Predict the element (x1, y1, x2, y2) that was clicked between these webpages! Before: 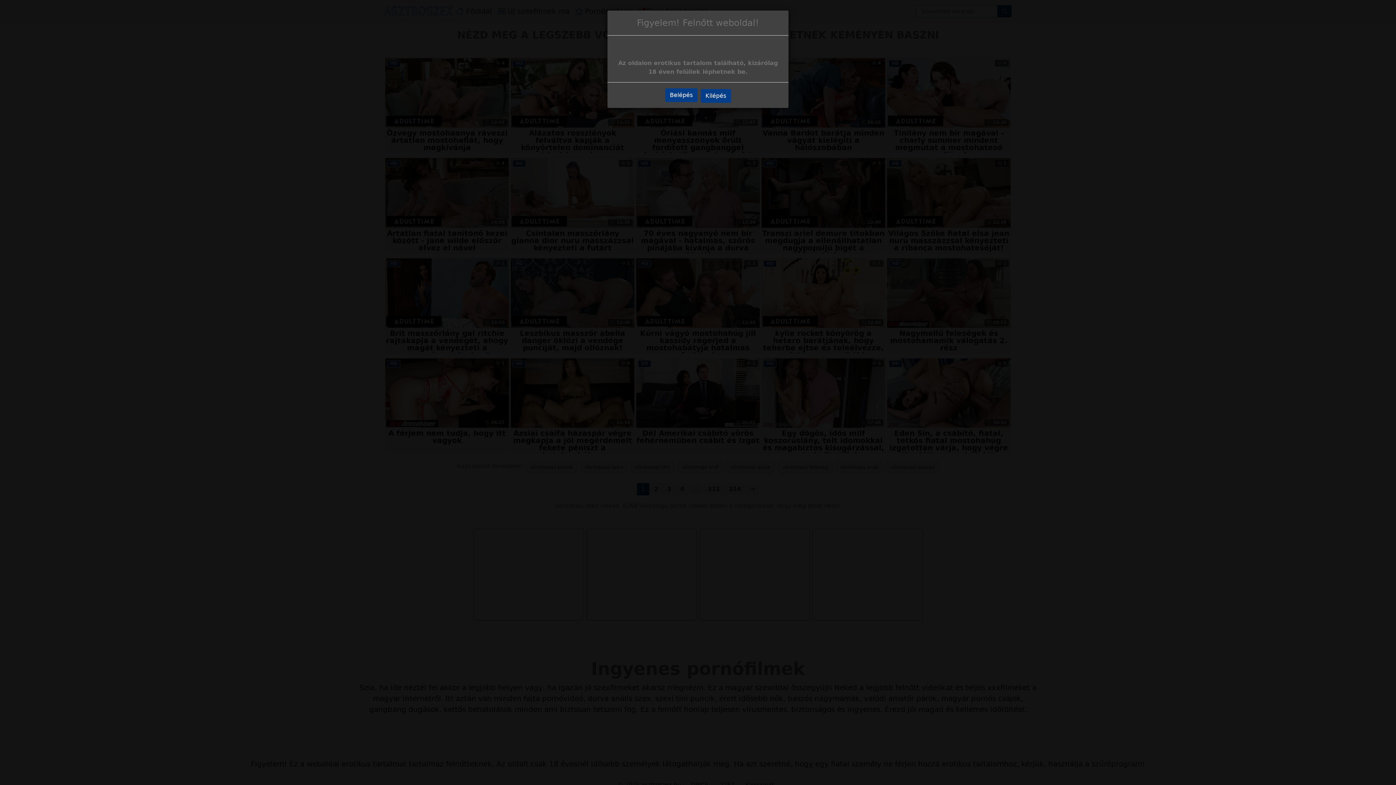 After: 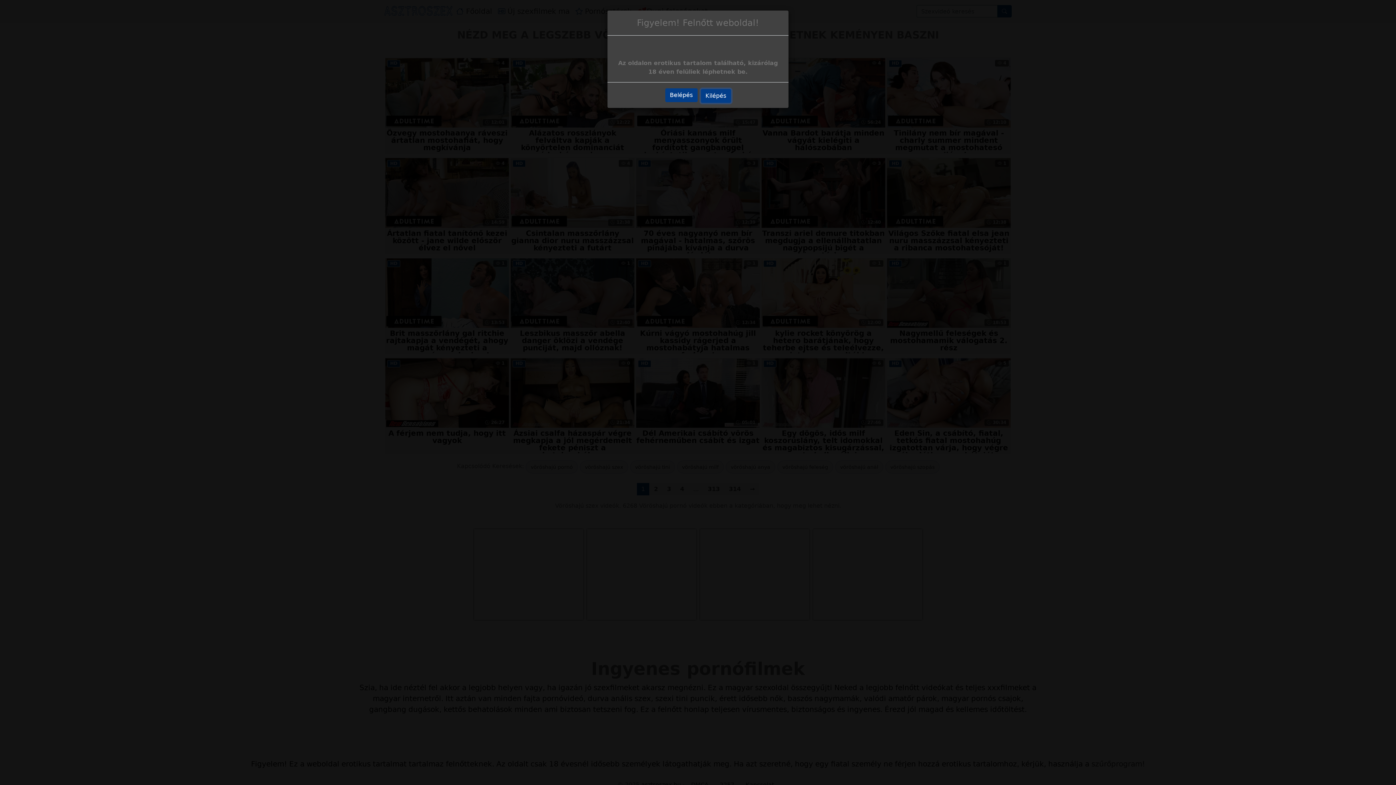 Action: bbox: (700, 89, 731, 102) label: Kilépés